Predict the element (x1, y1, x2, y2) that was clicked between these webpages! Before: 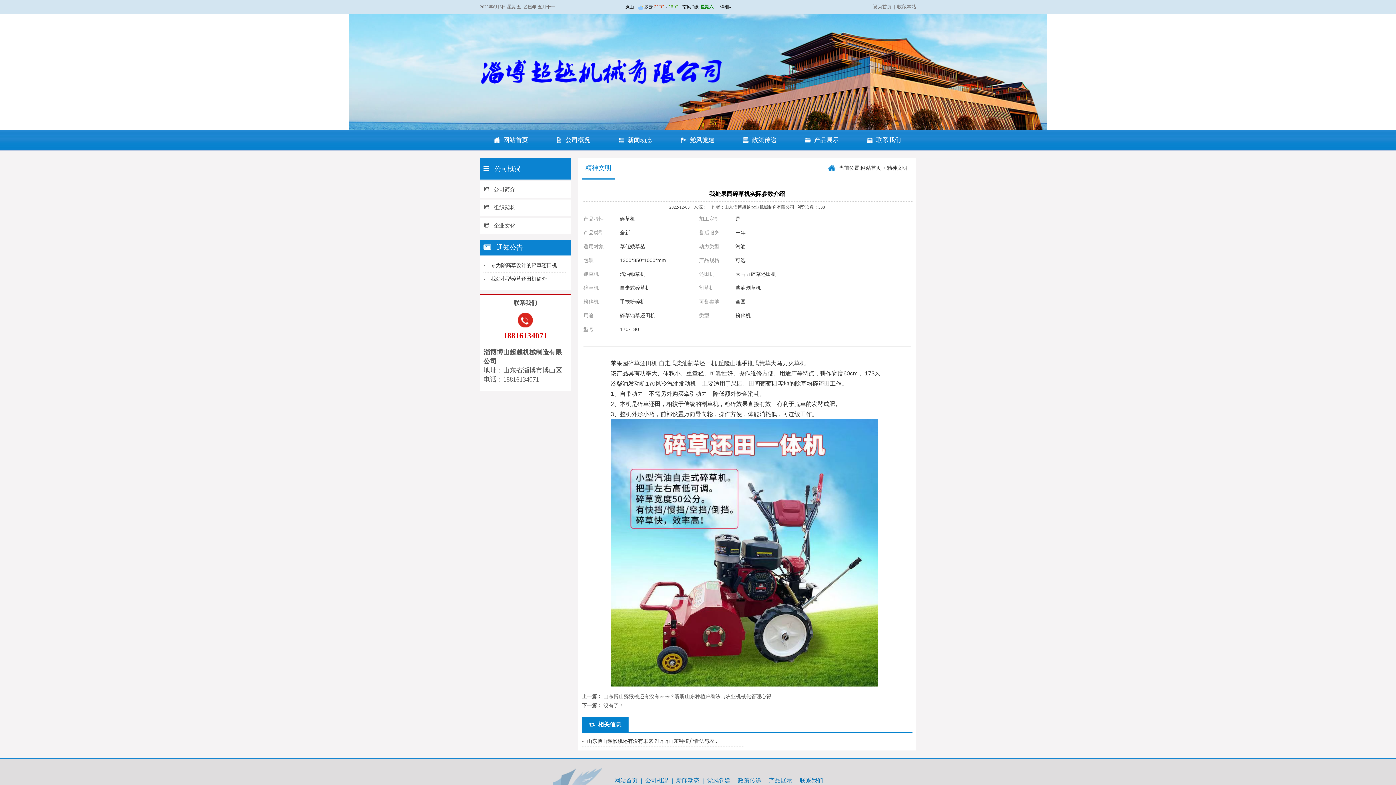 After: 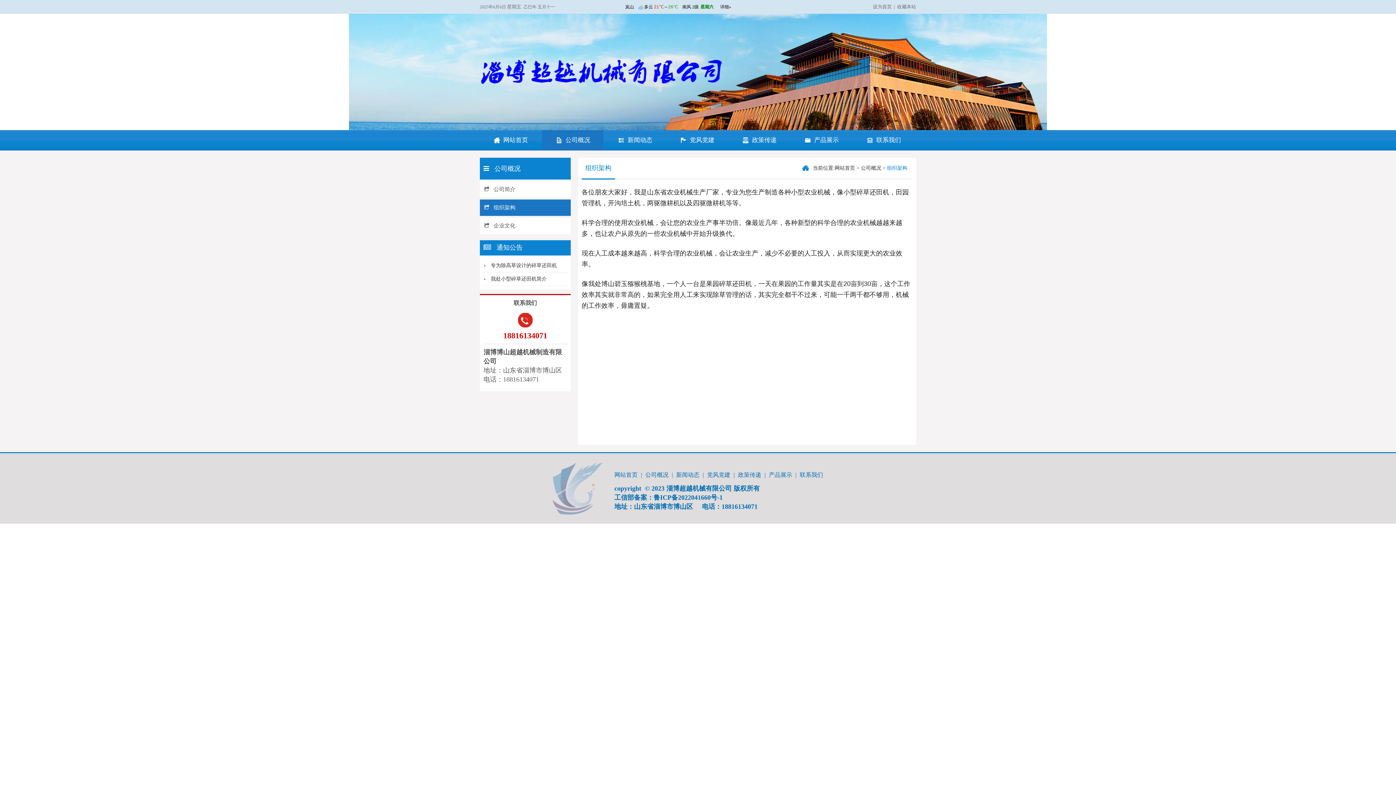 Action: bbox: (480, 199, 570, 216) label: 组织架构